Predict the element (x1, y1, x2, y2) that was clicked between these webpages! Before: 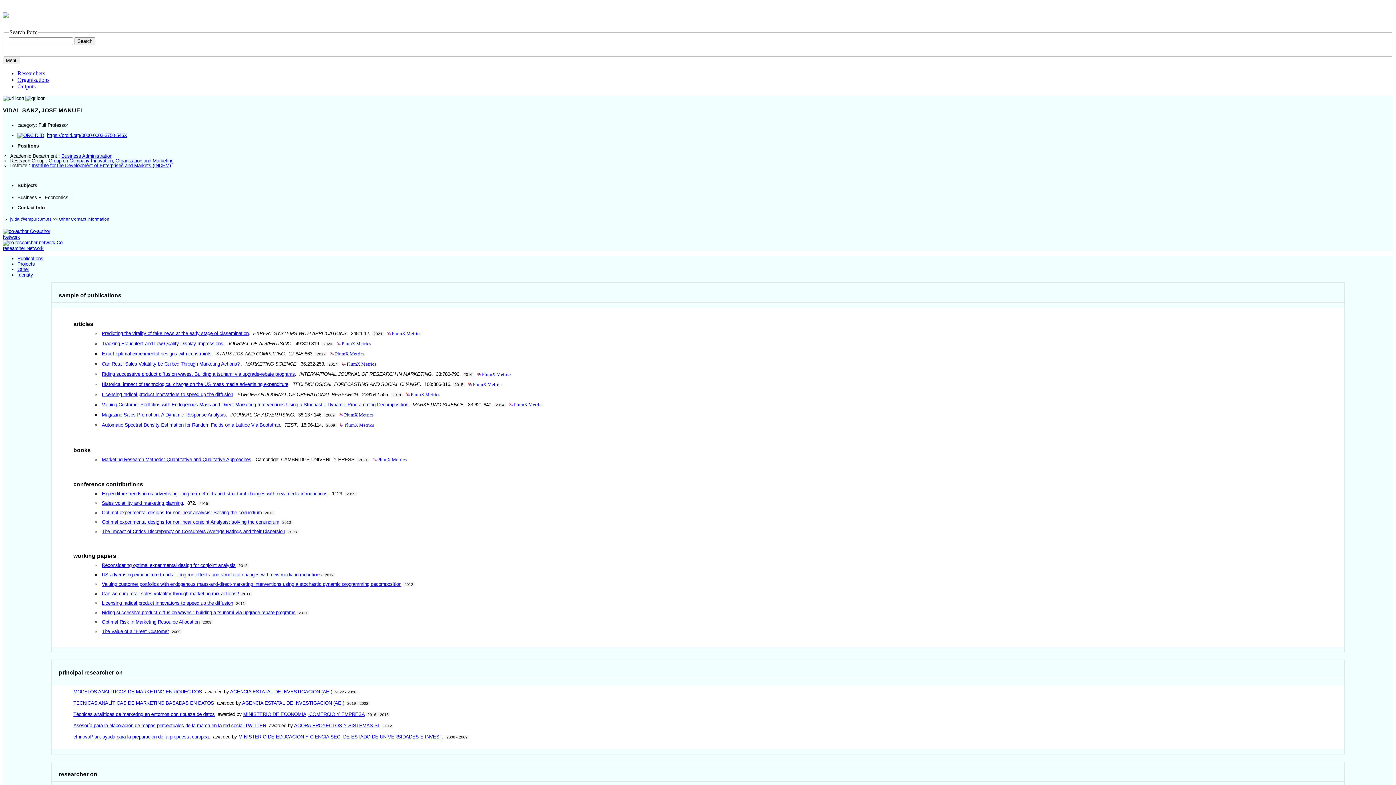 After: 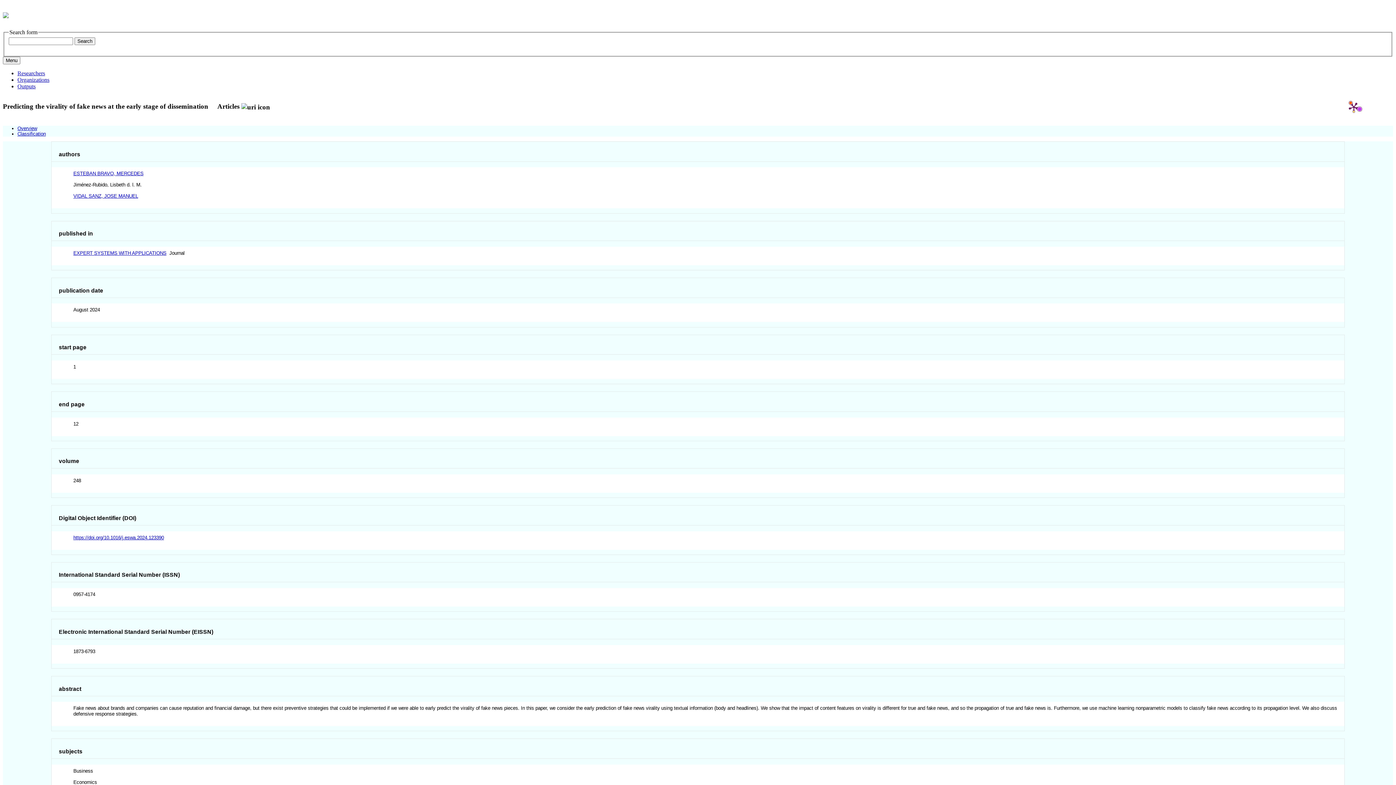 Action: bbox: (101, 330, 248, 336) label: Predicting the virality of fake news at the early stage of dissemination